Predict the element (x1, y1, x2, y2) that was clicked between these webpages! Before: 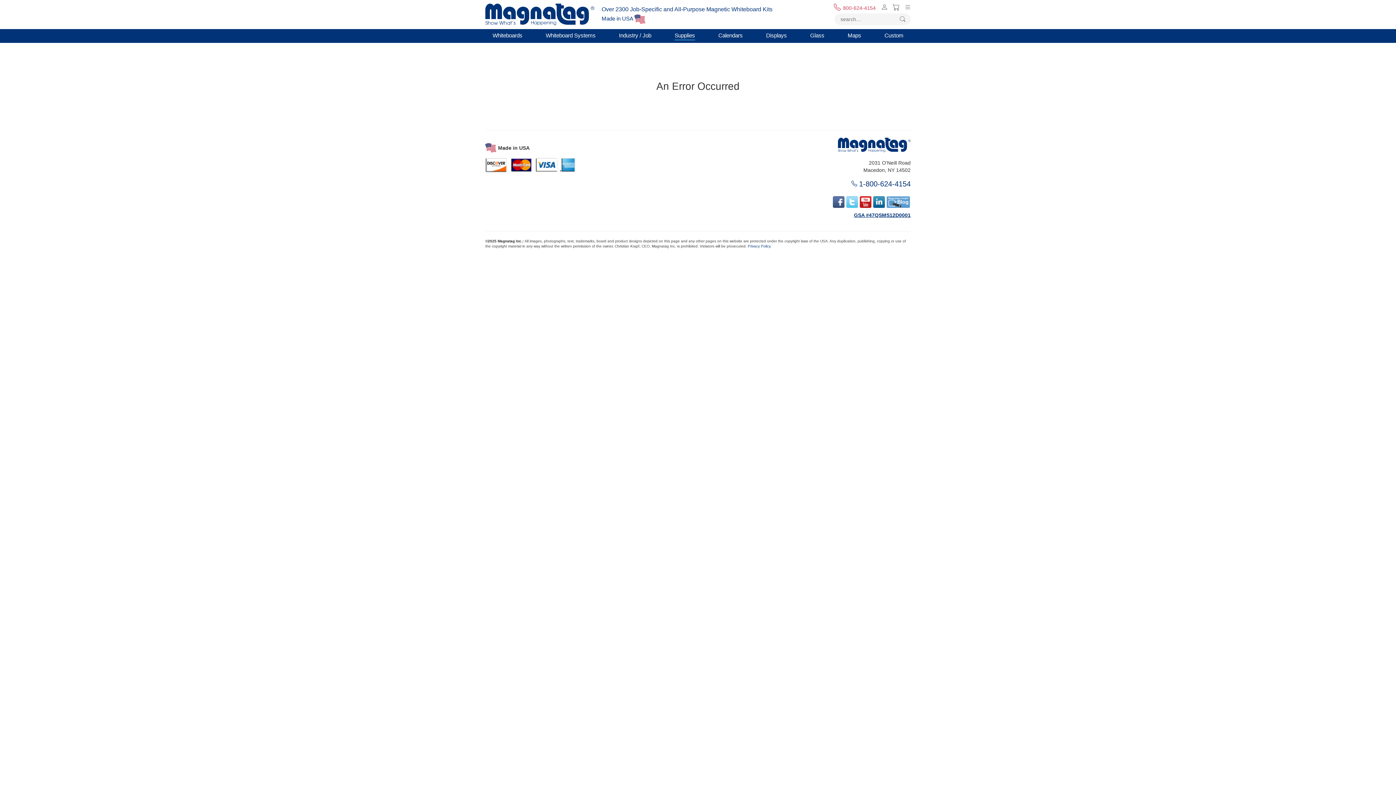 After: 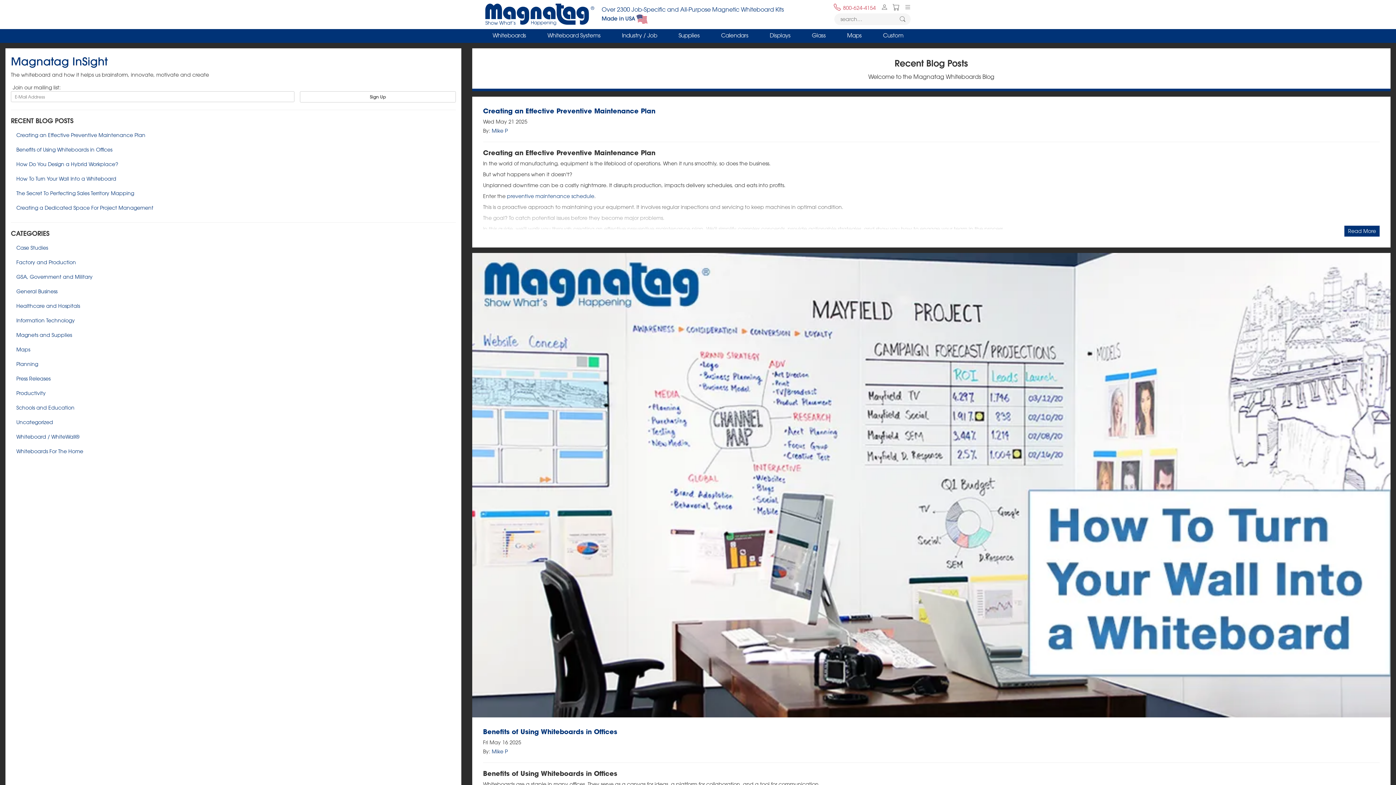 Action: bbox: (885, 197, 910, 205)